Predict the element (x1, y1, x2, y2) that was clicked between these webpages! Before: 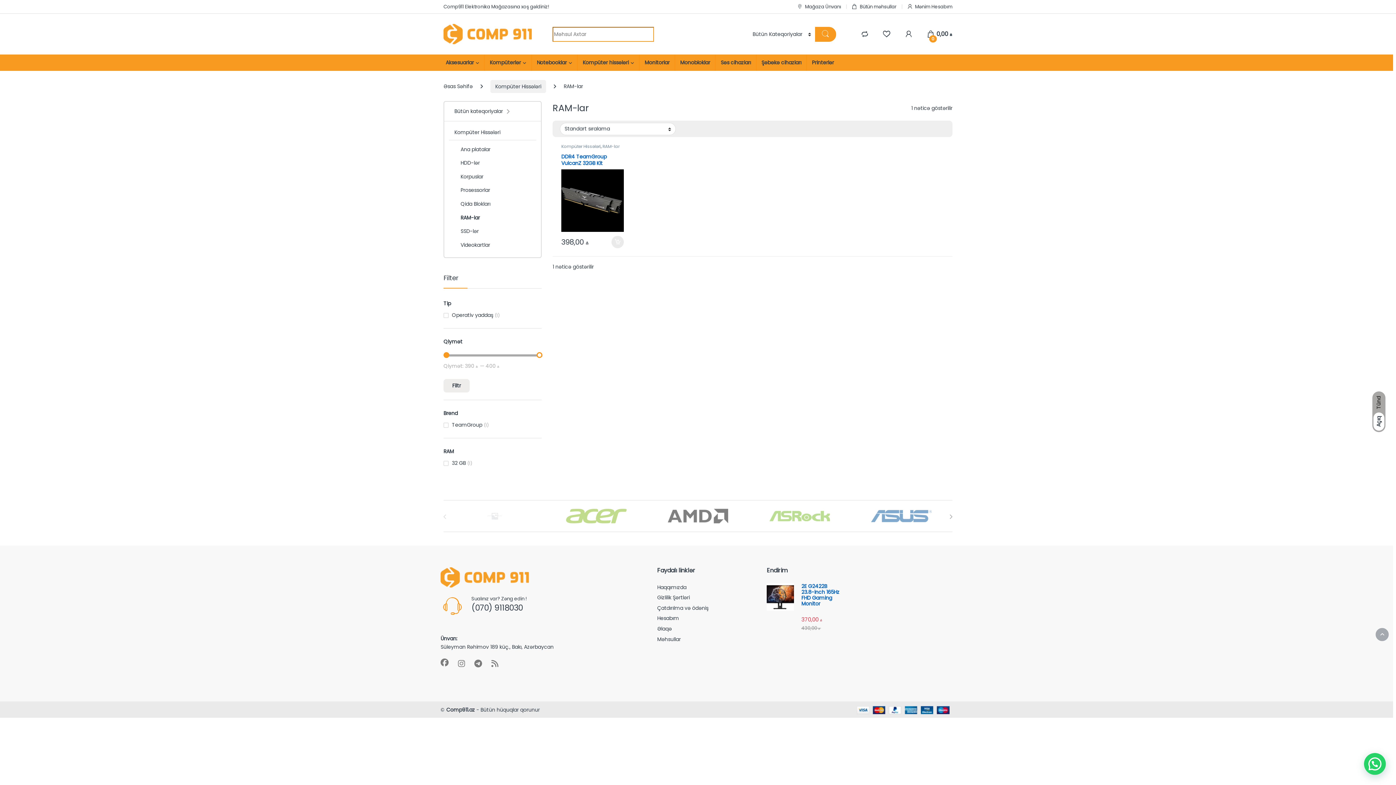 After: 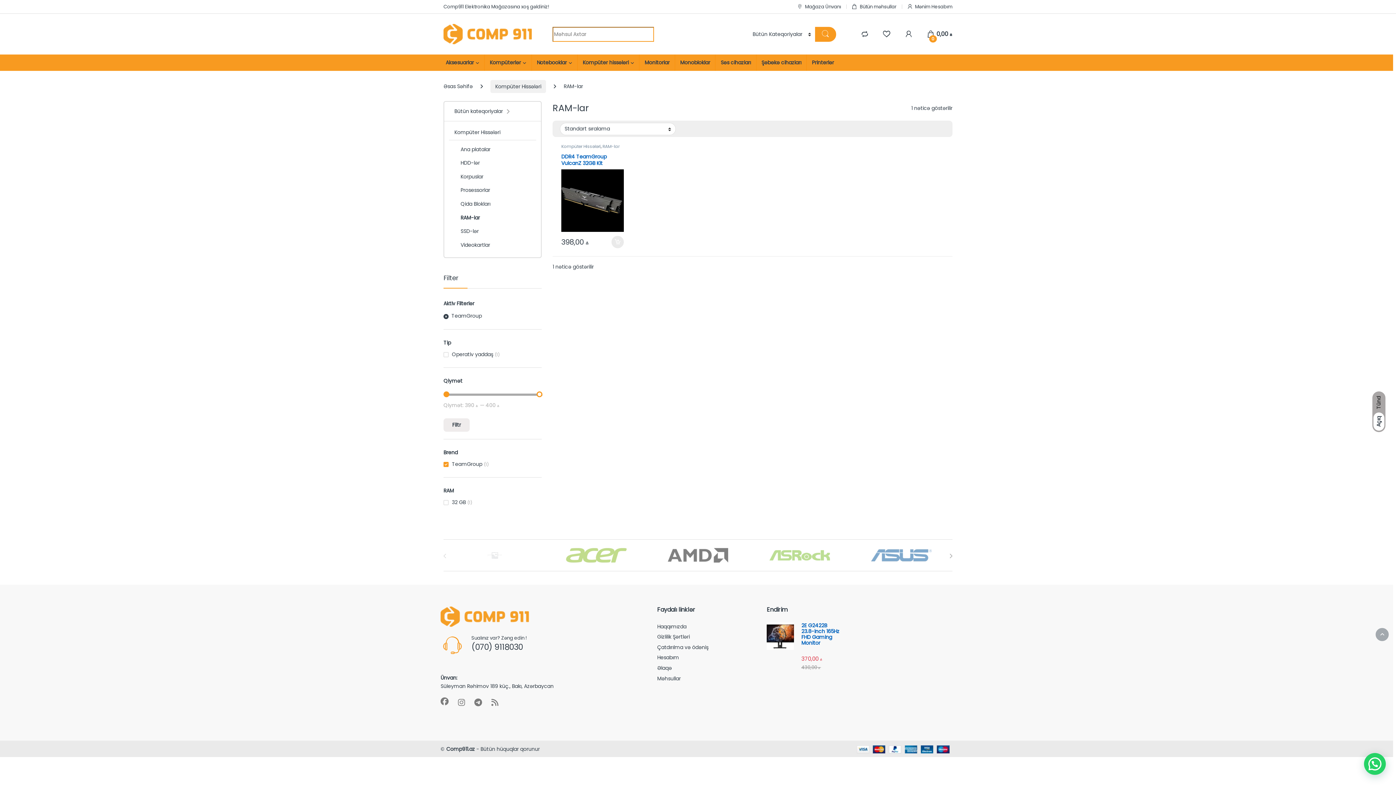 Action: label: TeamGroup bbox: (443, 421, 482, 429)